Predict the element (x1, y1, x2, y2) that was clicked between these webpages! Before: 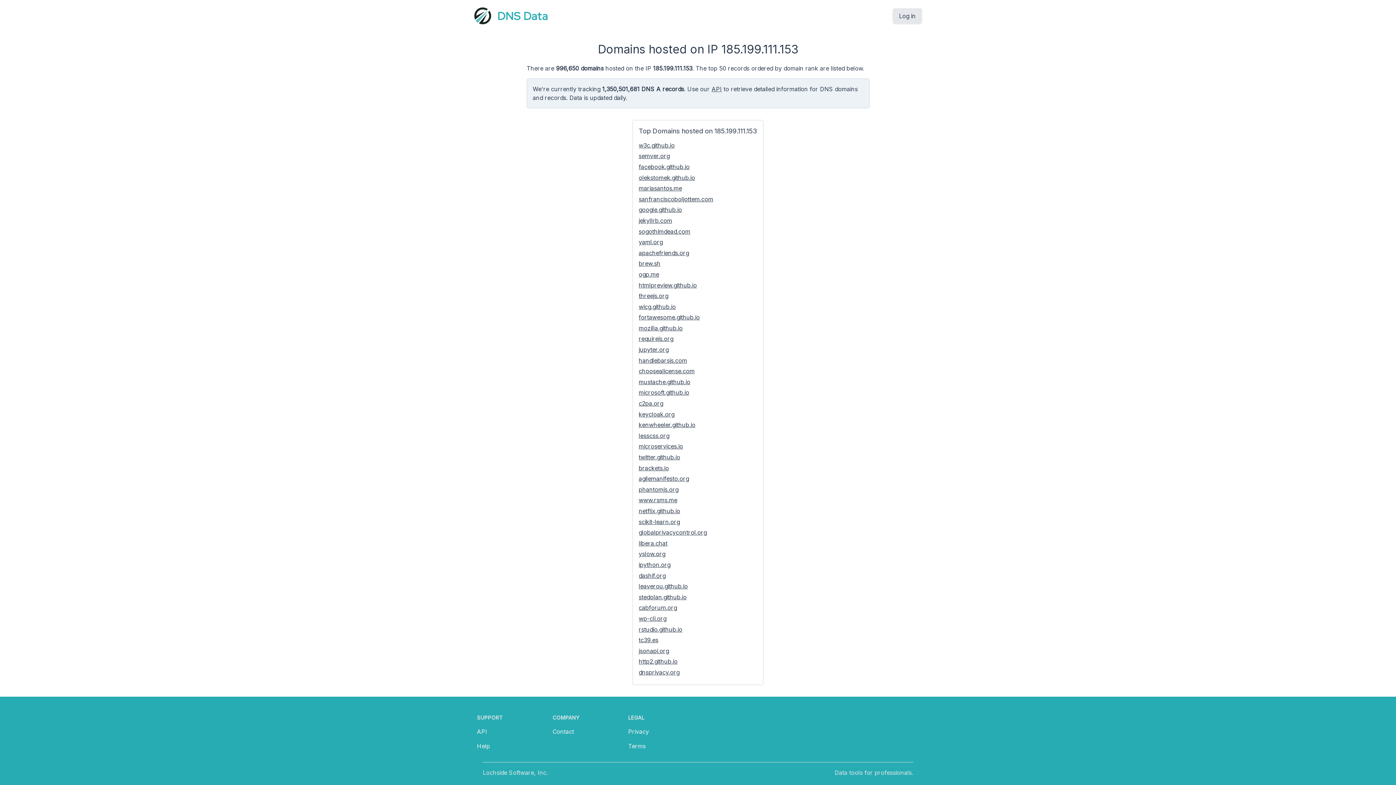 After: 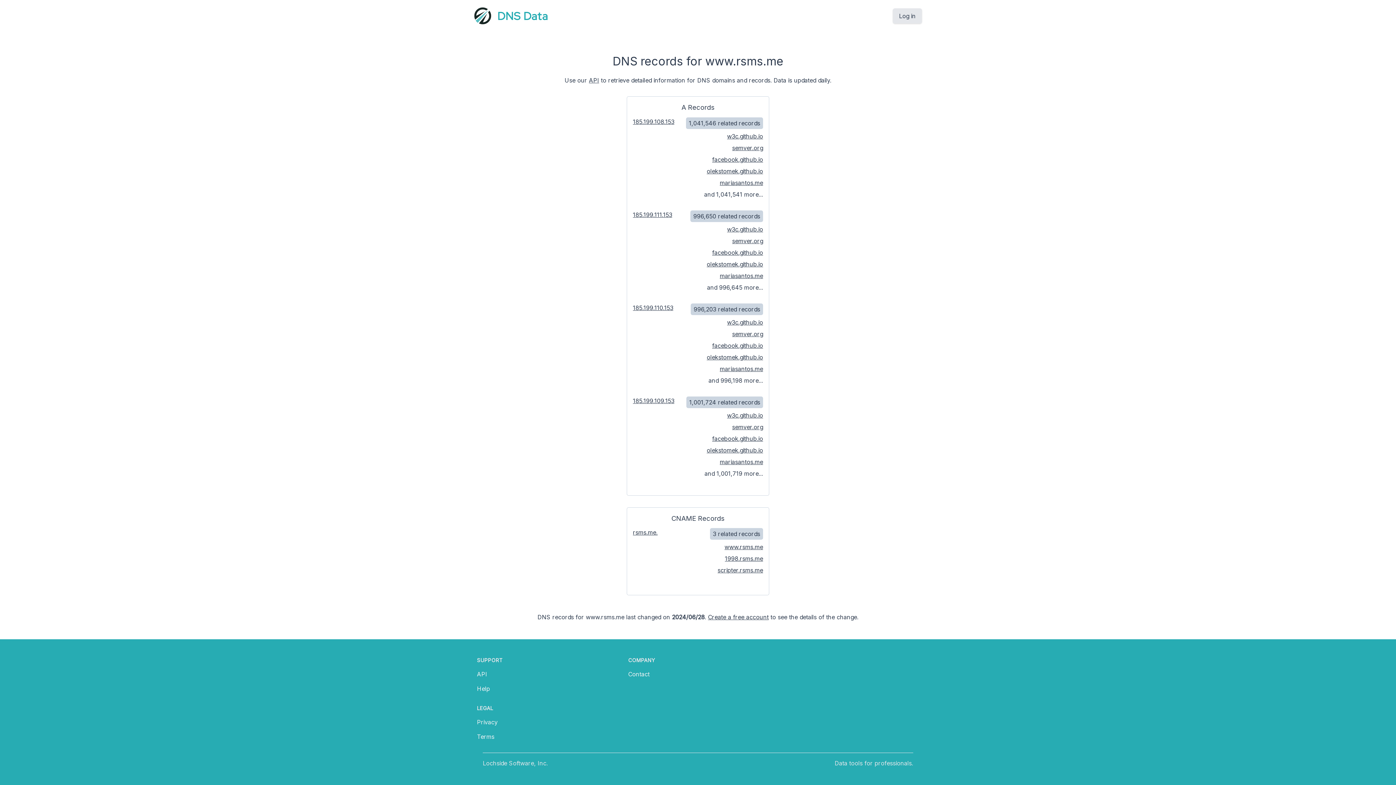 Action: bbox: (638, 496, 677, 504) label: www.rsms.me